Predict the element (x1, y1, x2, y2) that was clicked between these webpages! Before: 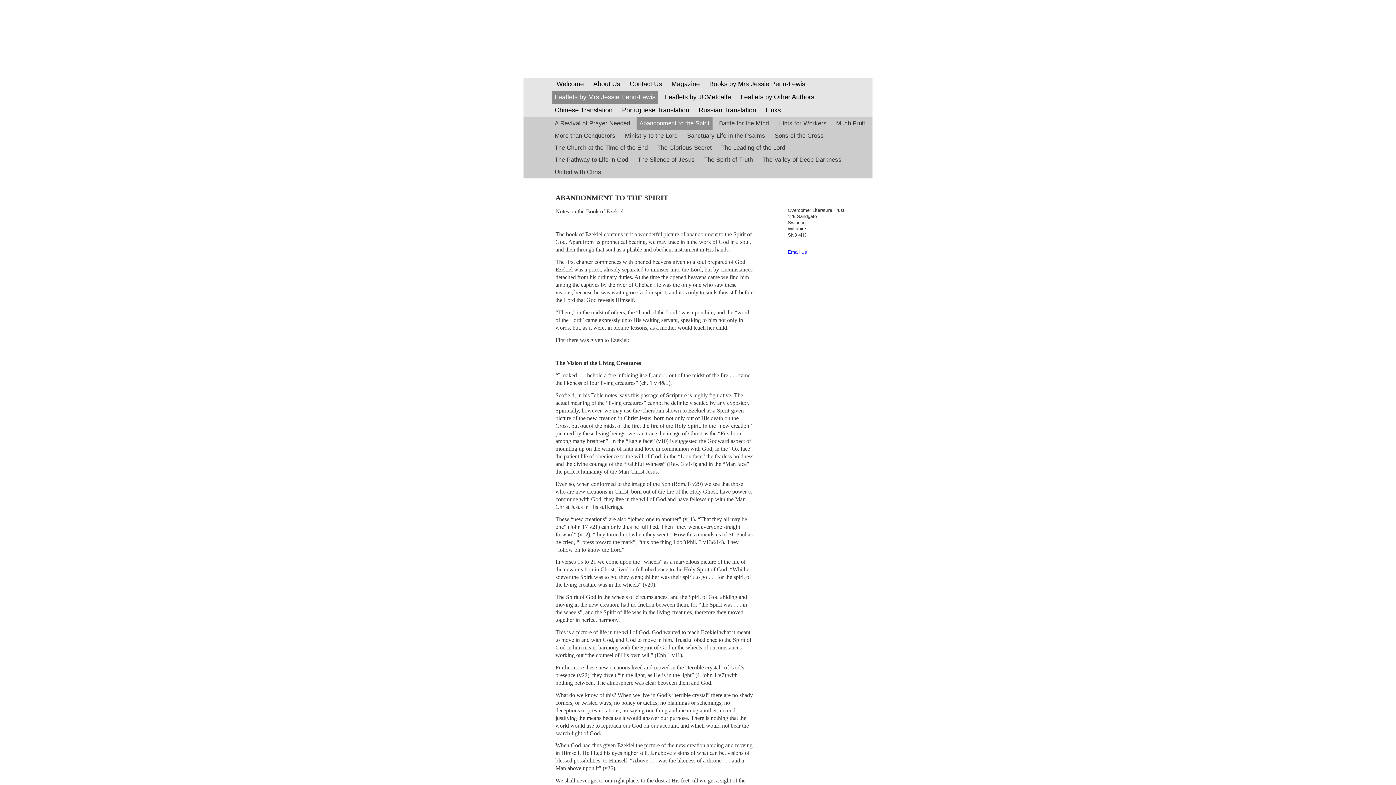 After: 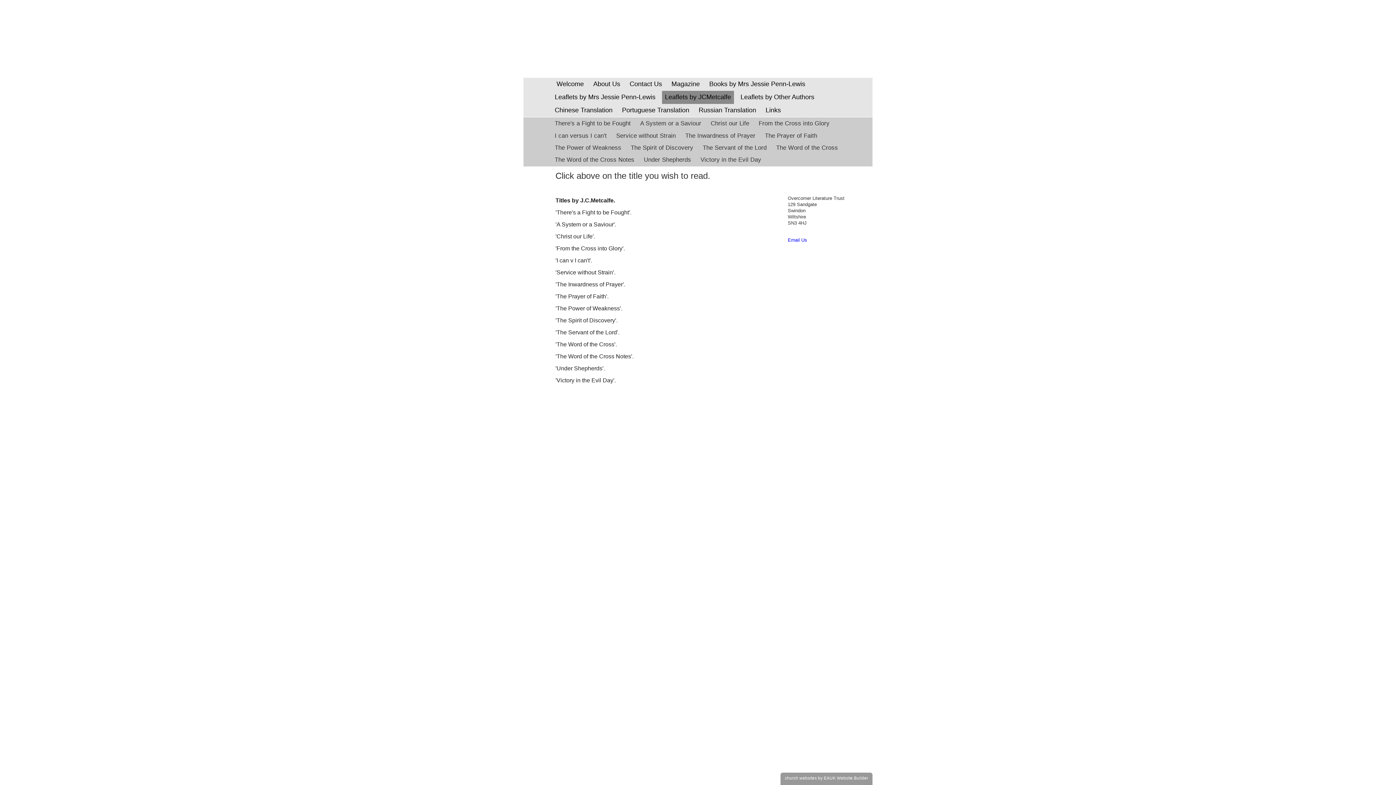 Action: label: Leaflets by JCMetcalfe bbox: (665, 90, 731, 103)